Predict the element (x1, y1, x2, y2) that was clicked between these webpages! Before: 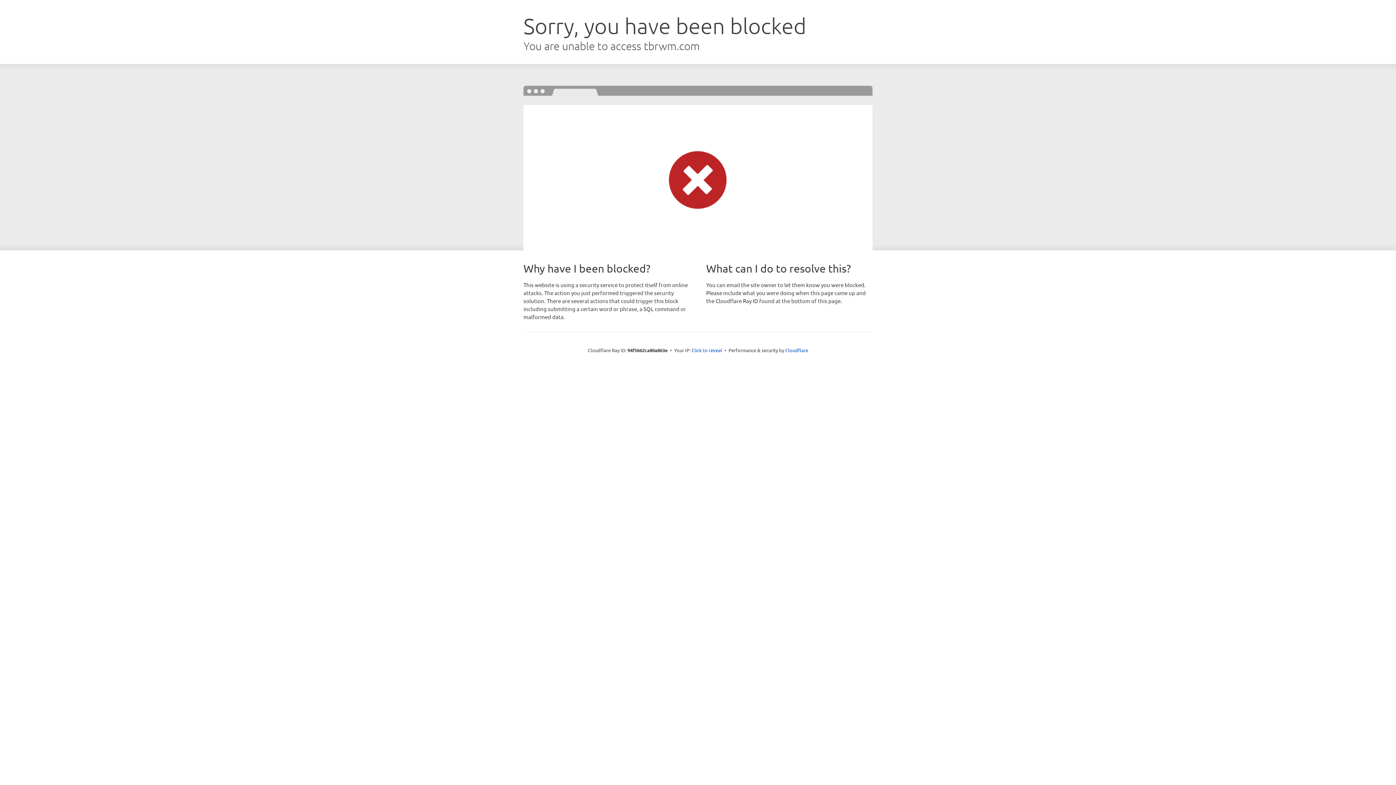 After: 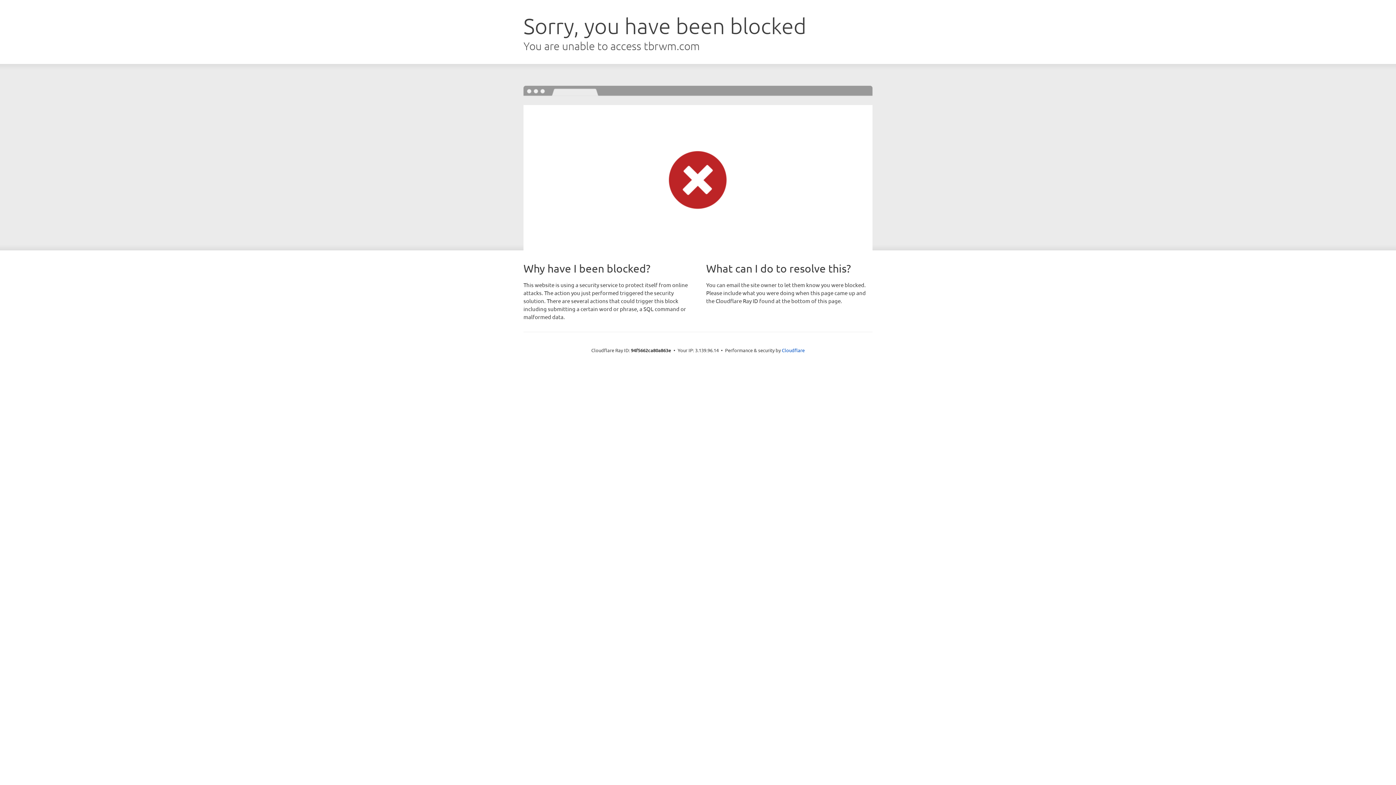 Action: bbox: (691, 346, 722, 353) label: Click to reveal